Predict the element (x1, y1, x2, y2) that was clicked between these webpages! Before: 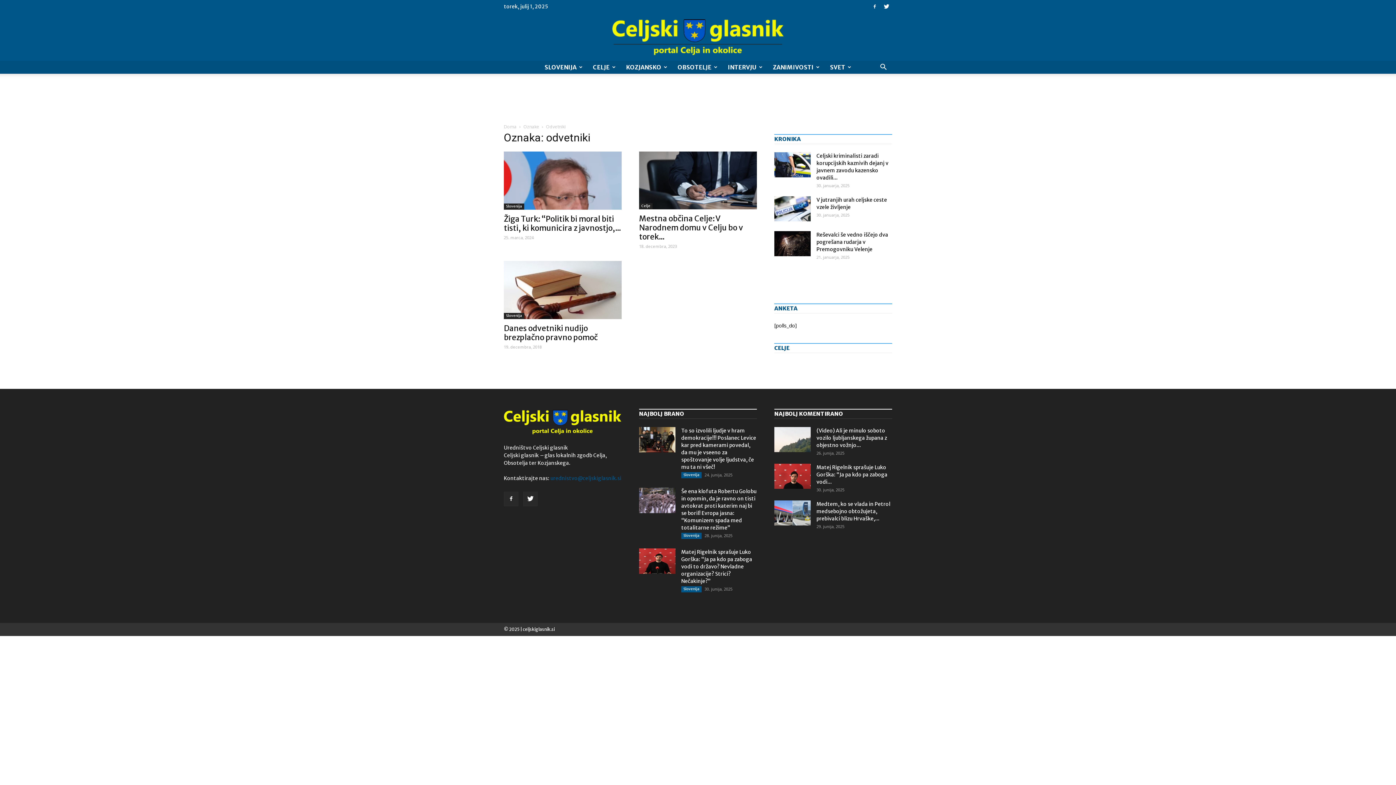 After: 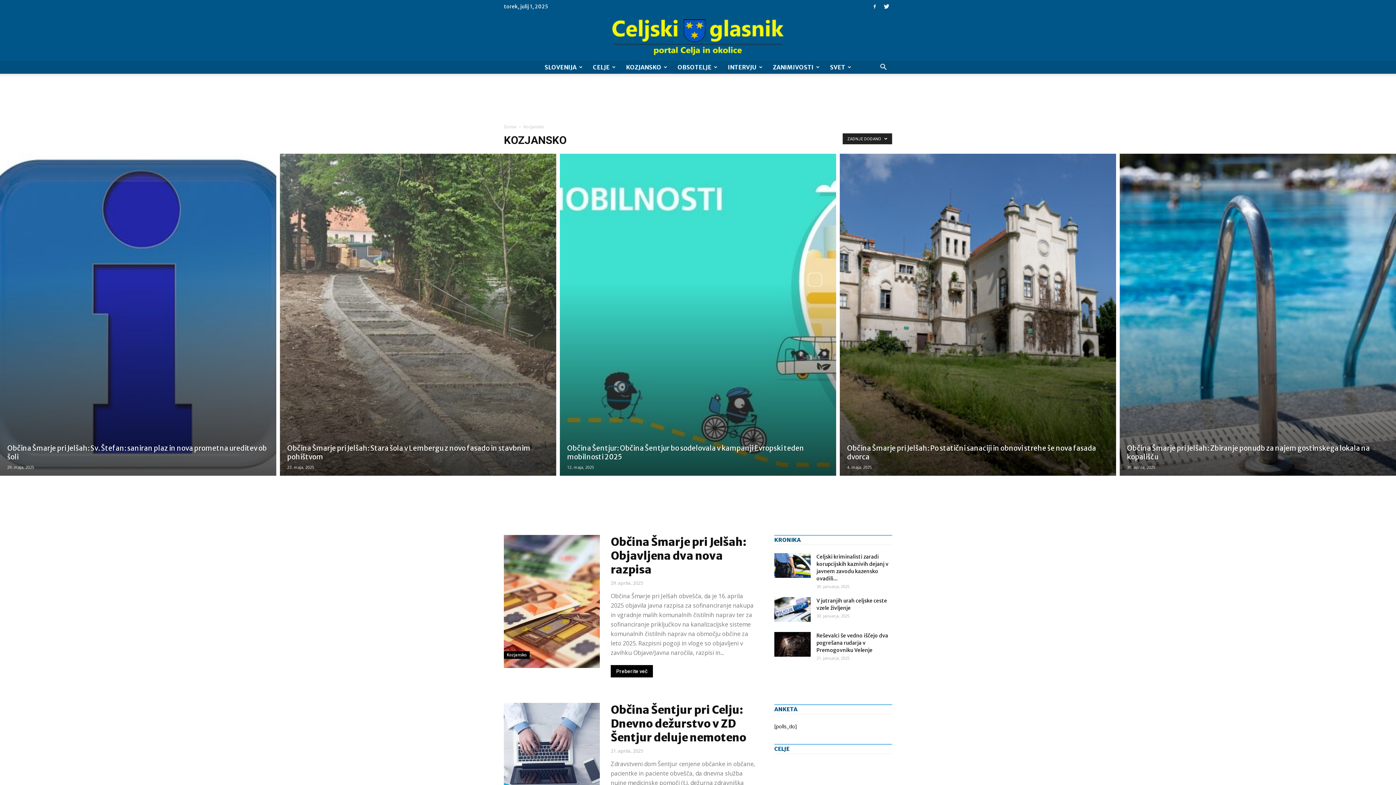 Action: bbox: (621, 60, 672, 73) label: KOZJANSKO